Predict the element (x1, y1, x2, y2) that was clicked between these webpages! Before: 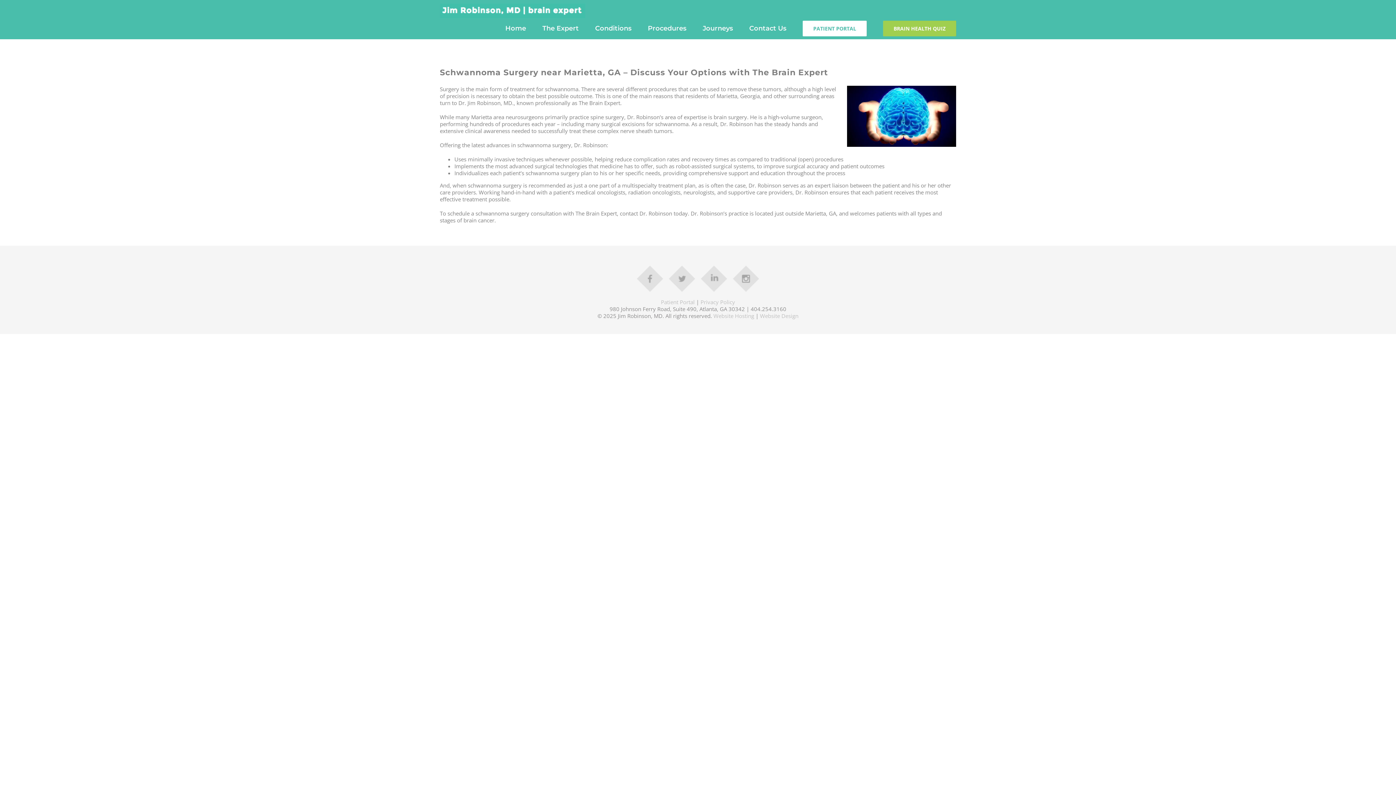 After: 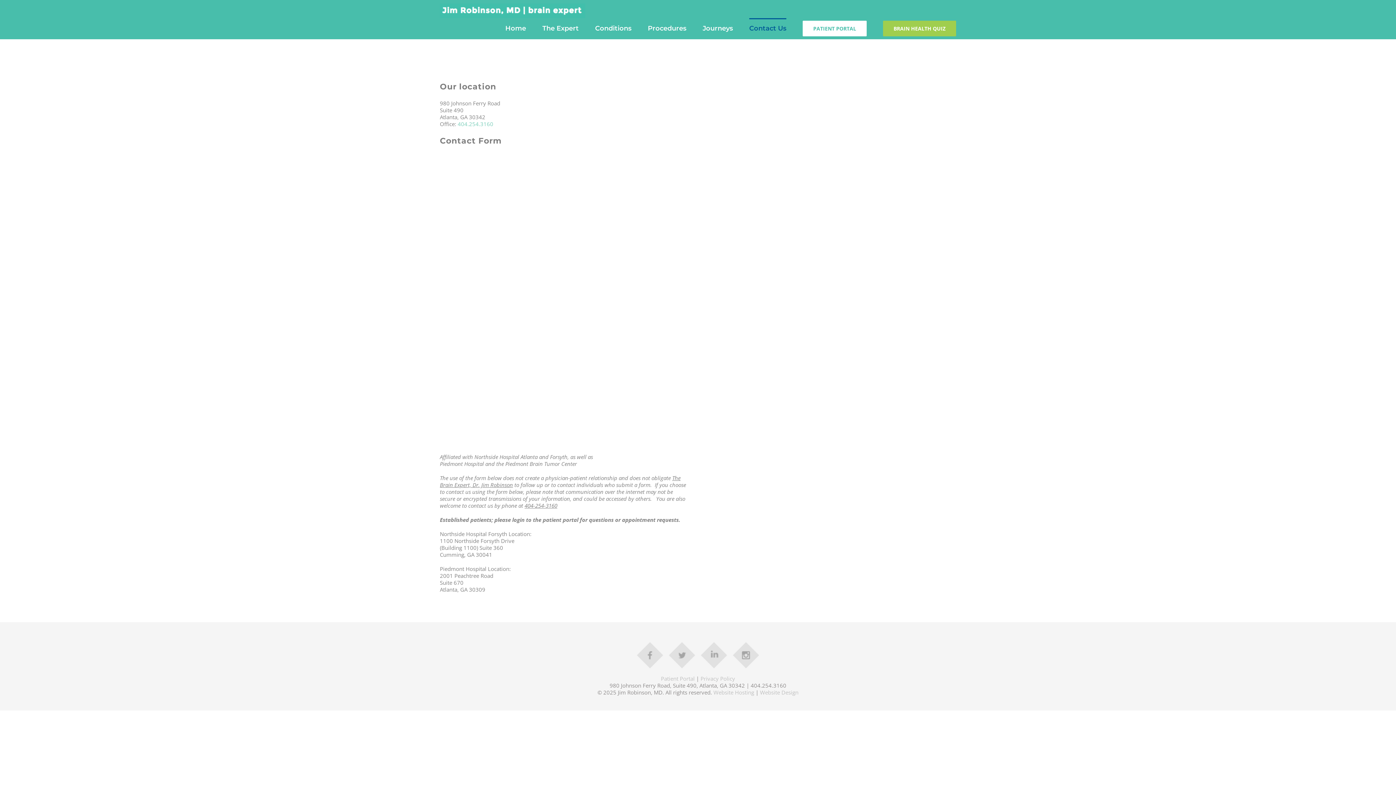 Action: label: Contact Us bbox: (749, 18, 786, 37)